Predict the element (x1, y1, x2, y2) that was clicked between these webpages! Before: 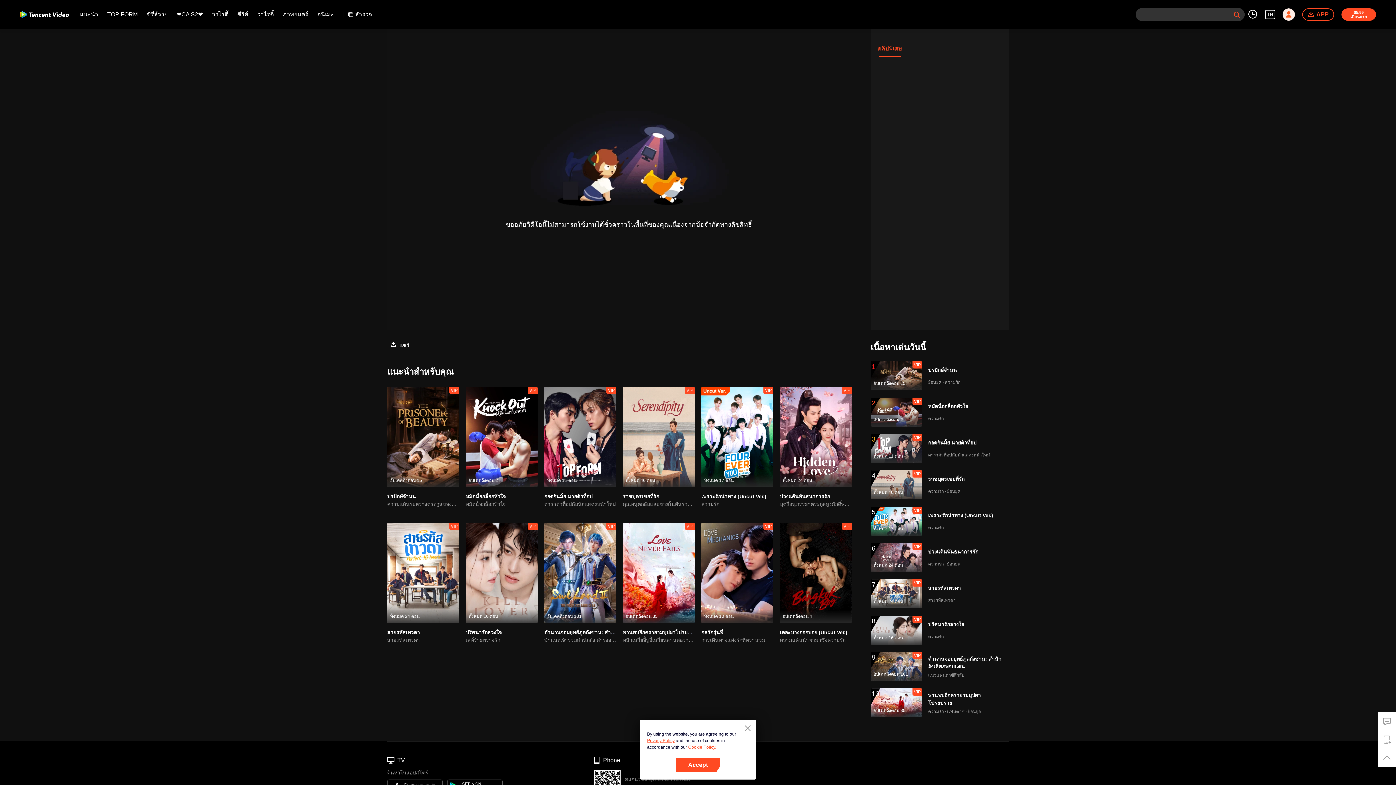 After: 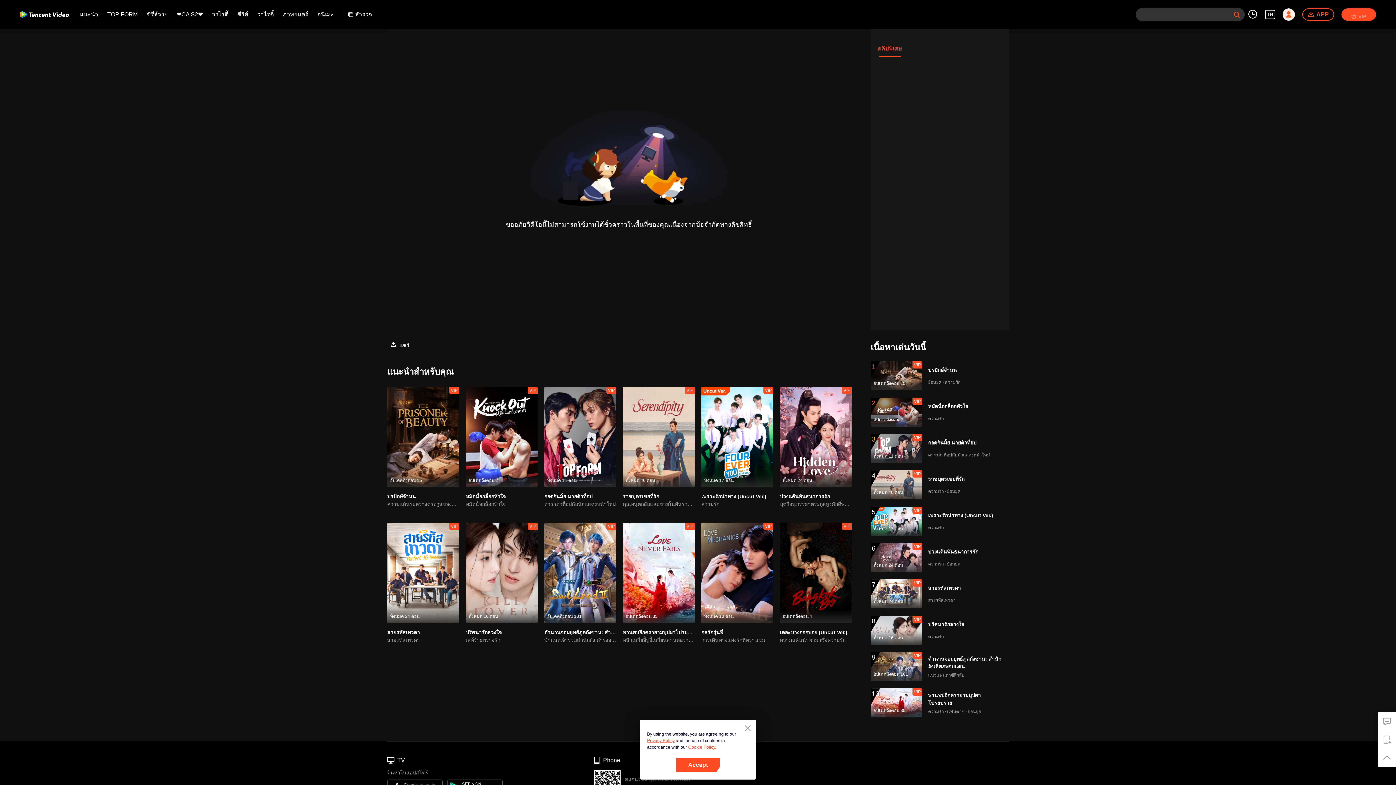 Action: label: กอดกันมั้ย นายตัวท็อป bbox: (544, 493, 592, 499)